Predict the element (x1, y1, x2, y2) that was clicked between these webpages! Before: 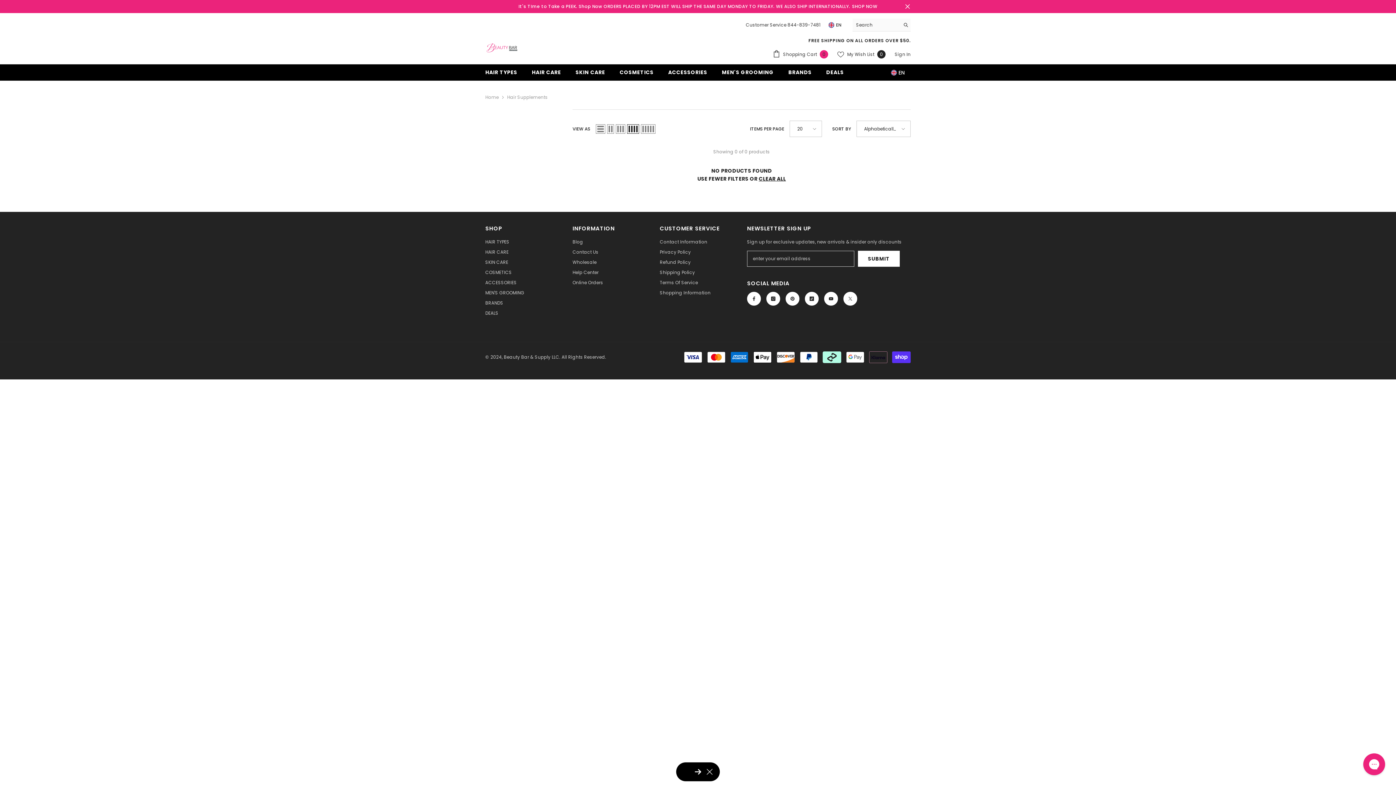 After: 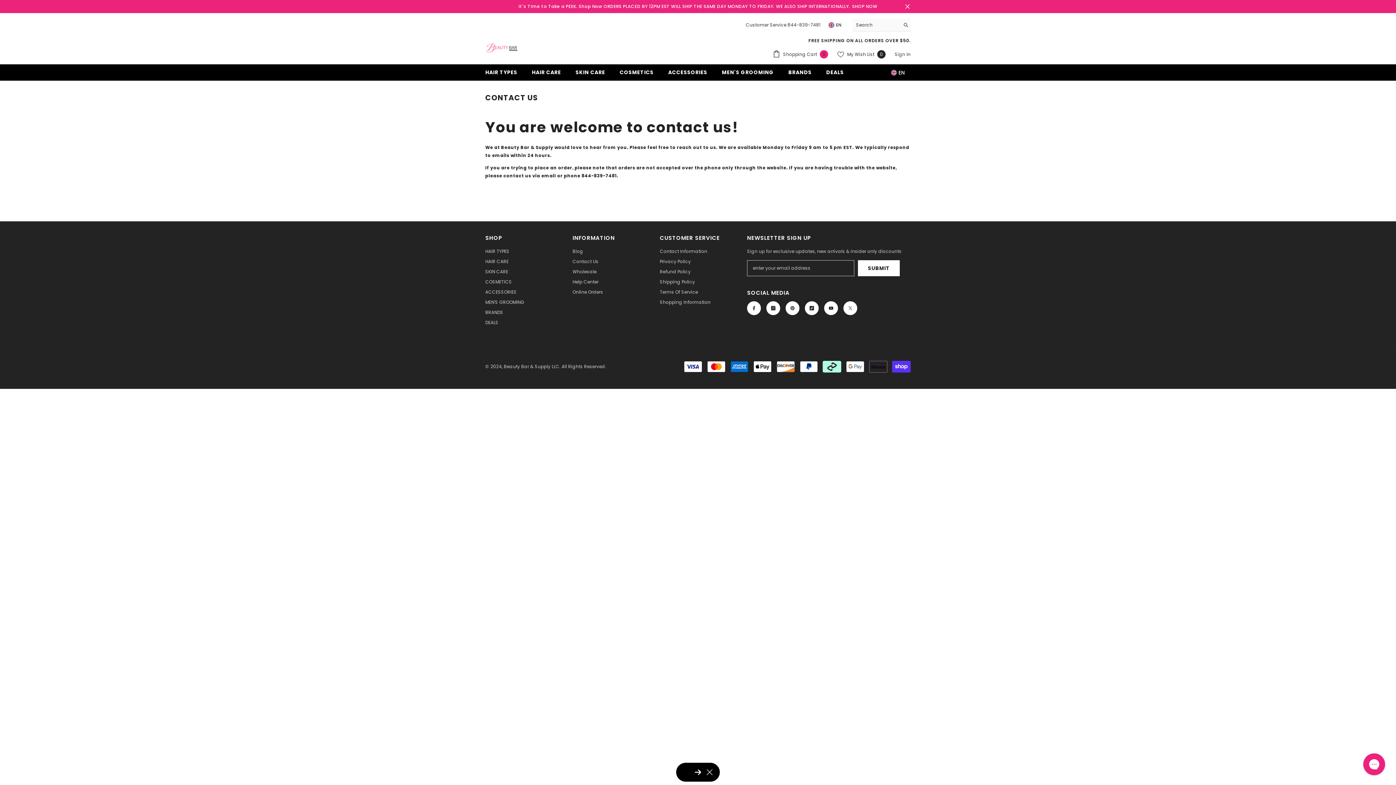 Action: label: Contact Us bbox: (572, 247, 598, 257)